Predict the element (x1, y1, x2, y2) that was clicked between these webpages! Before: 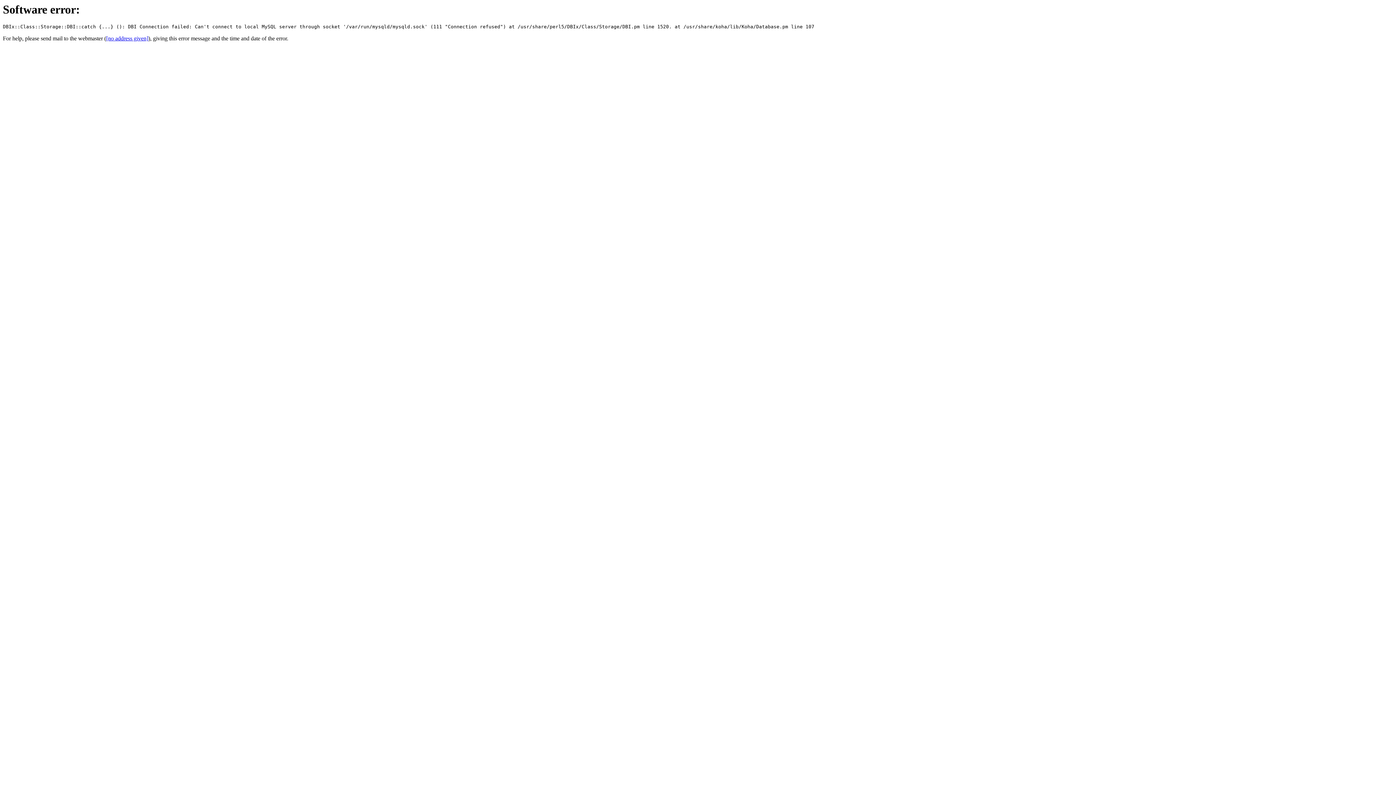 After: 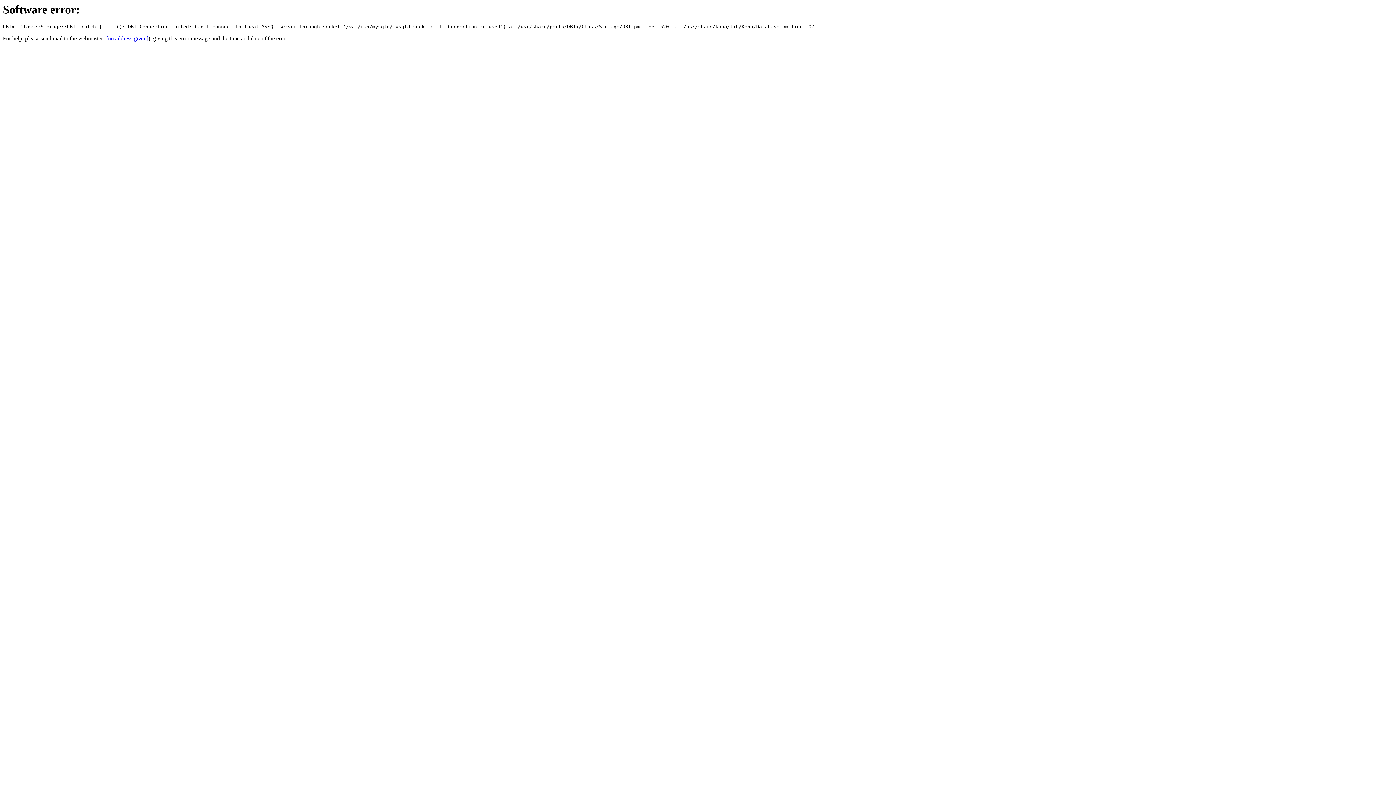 Action: label: [no address given] bbox: (106, 35, 148, 41)